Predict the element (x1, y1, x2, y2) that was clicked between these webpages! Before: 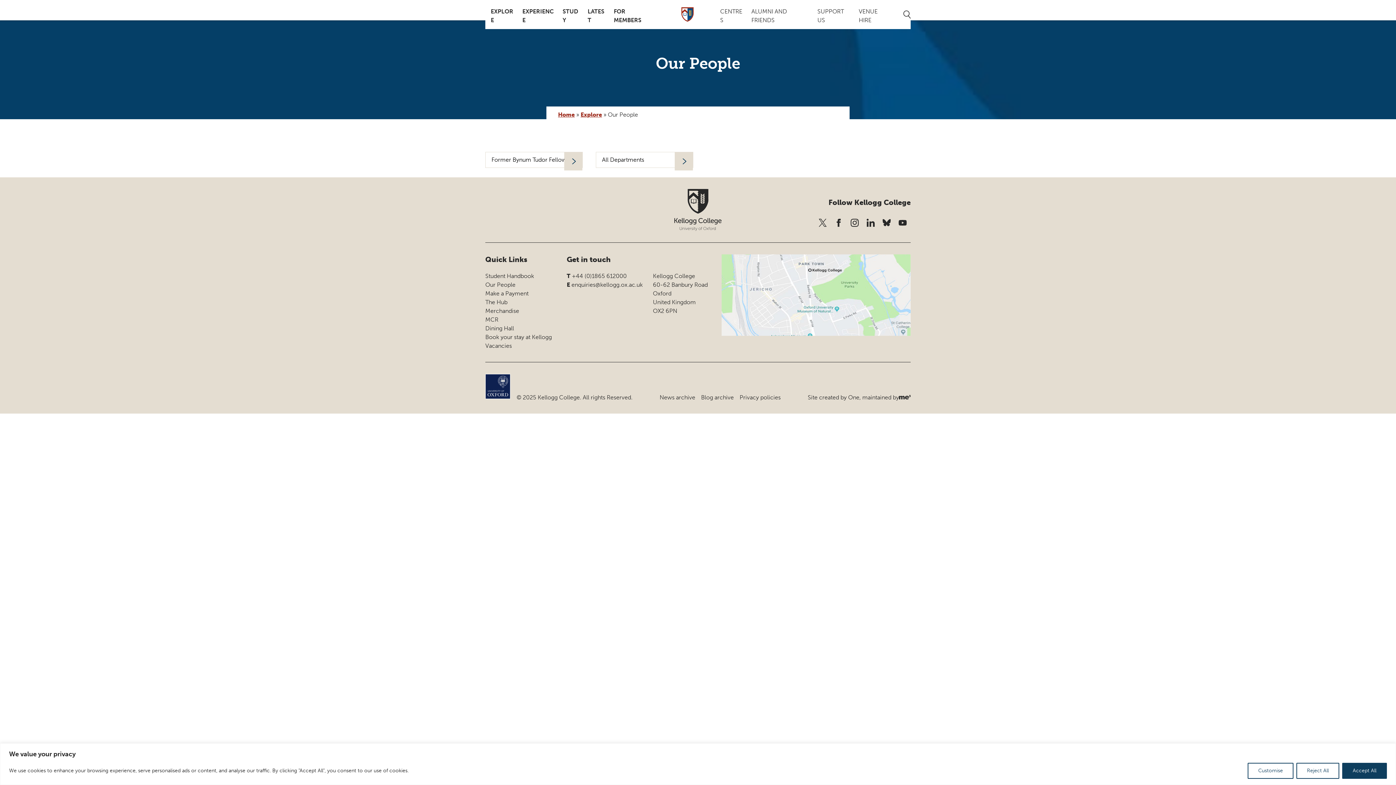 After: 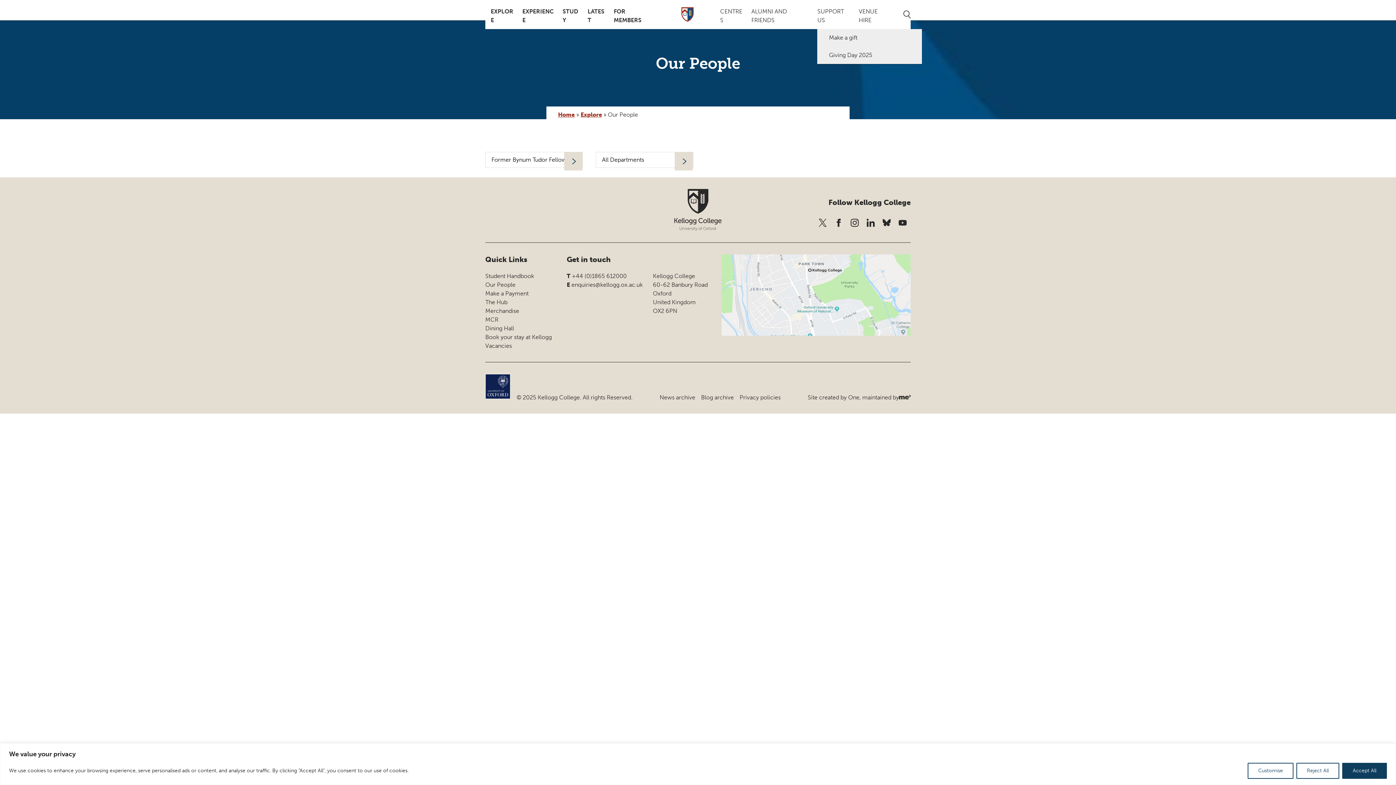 Action: bbox: (817, 0, 853, 29) label: SUPPORT US